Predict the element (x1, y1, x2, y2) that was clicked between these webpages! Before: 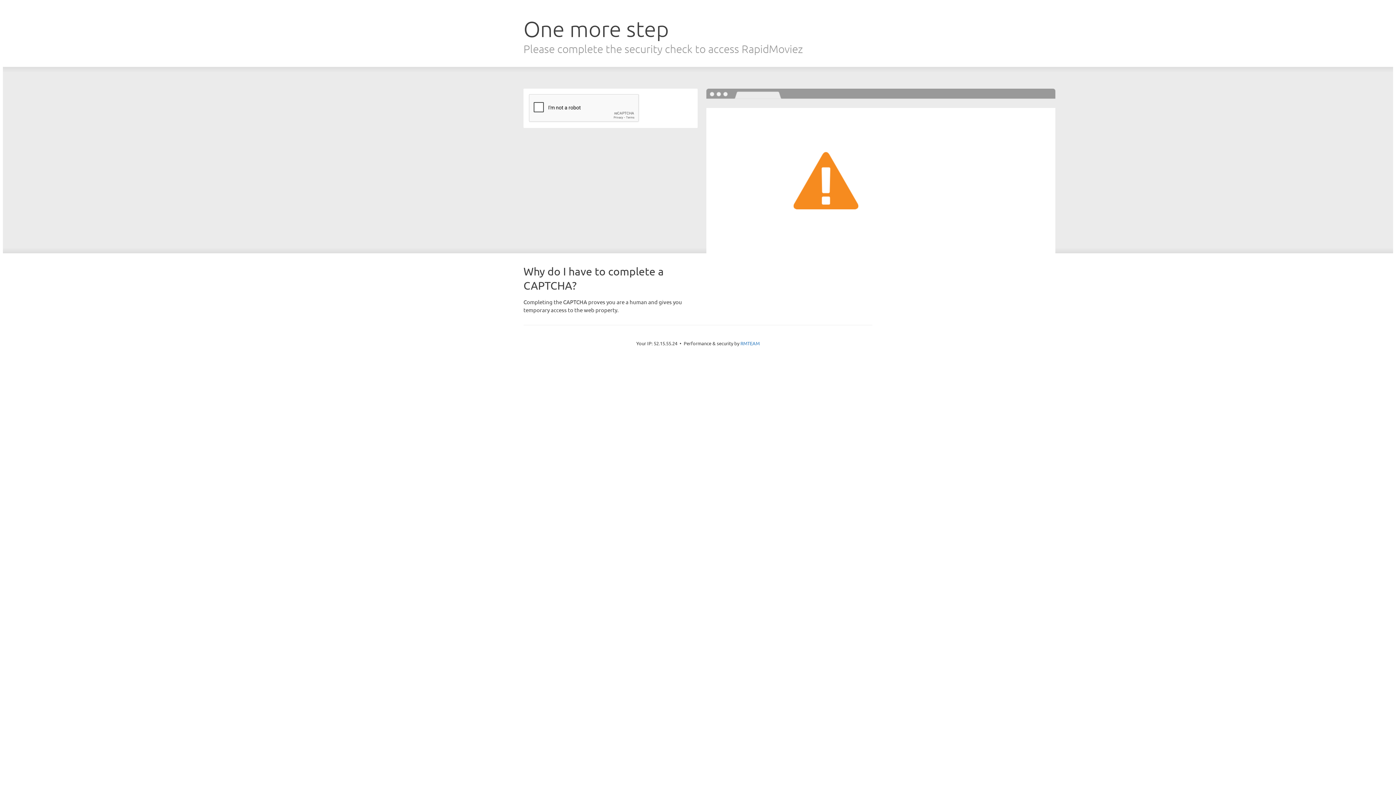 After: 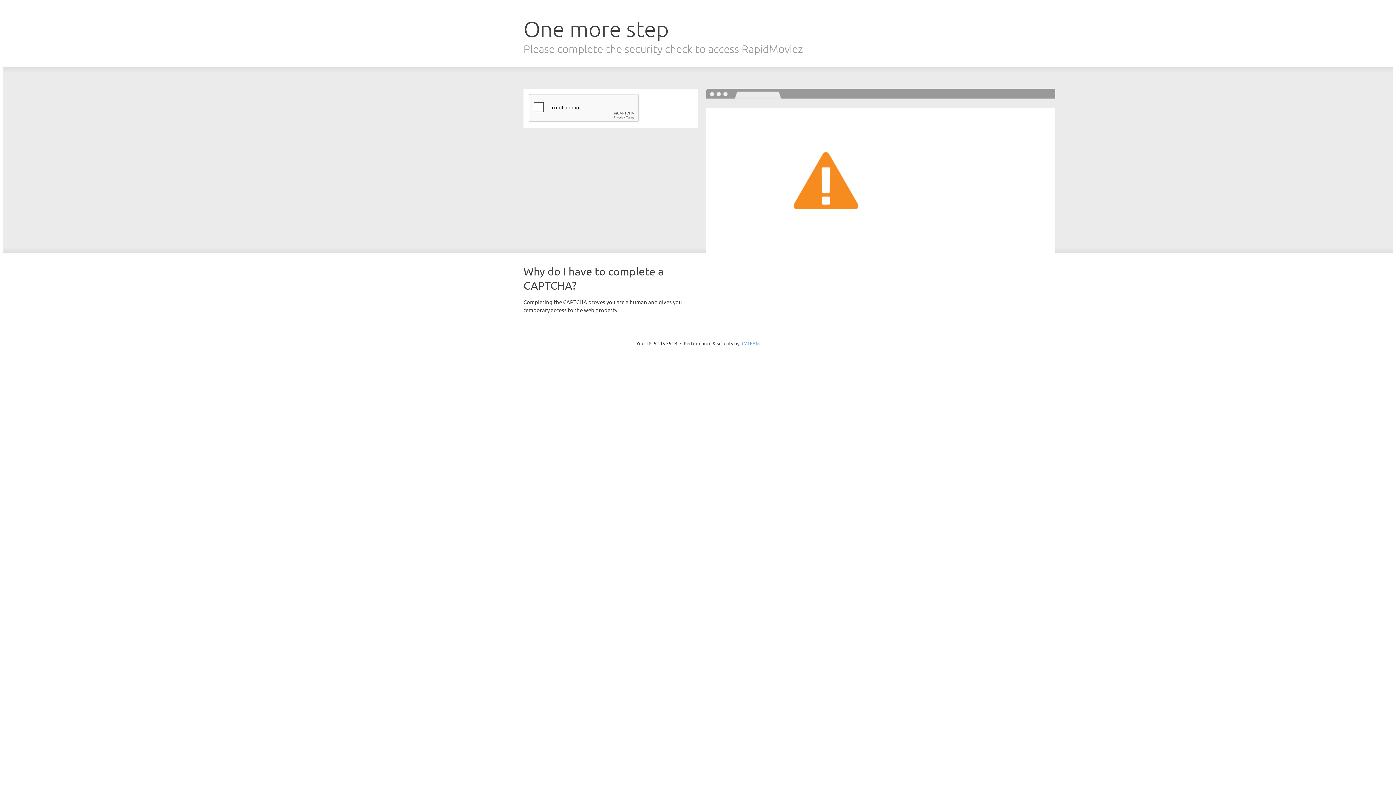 Action: bbox: (740, 340, 759, 346) label: RMTEAM